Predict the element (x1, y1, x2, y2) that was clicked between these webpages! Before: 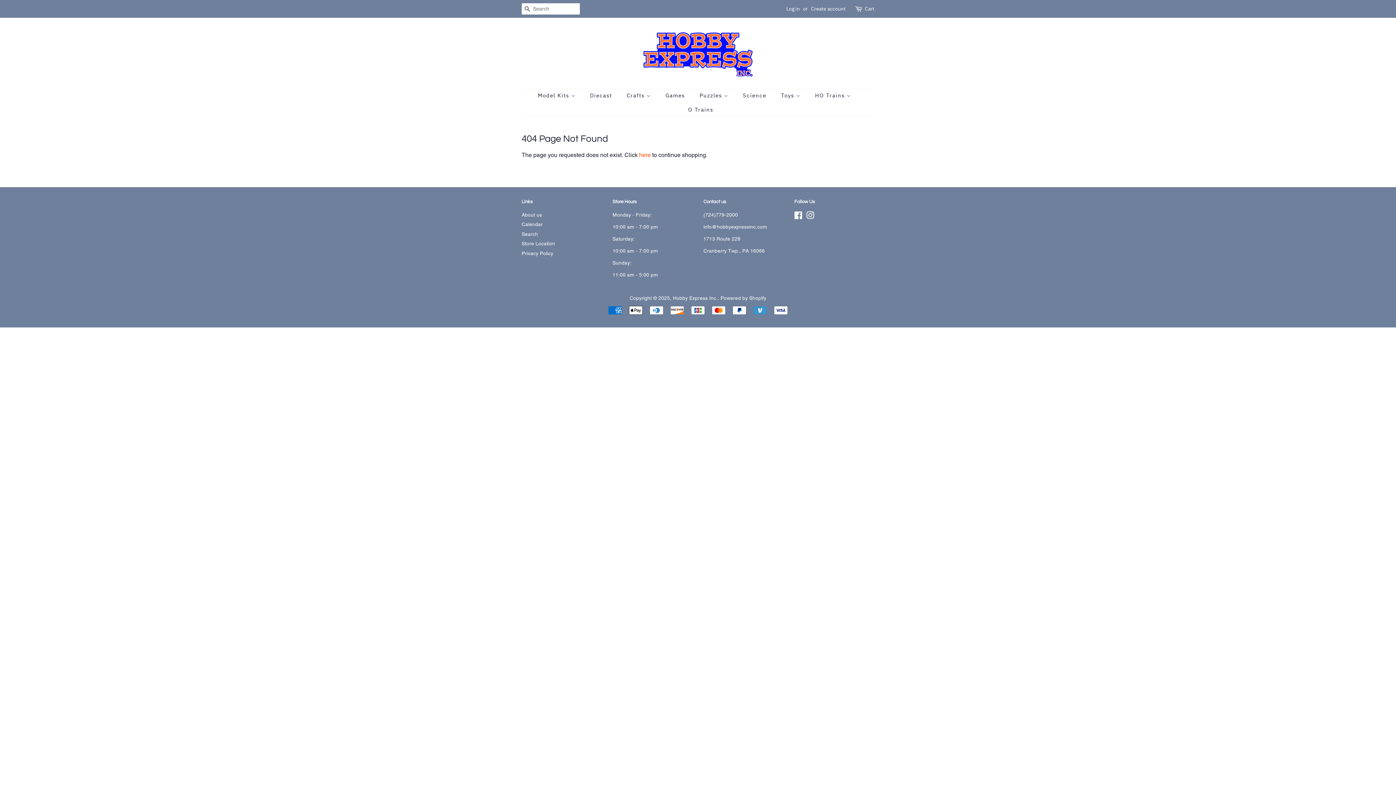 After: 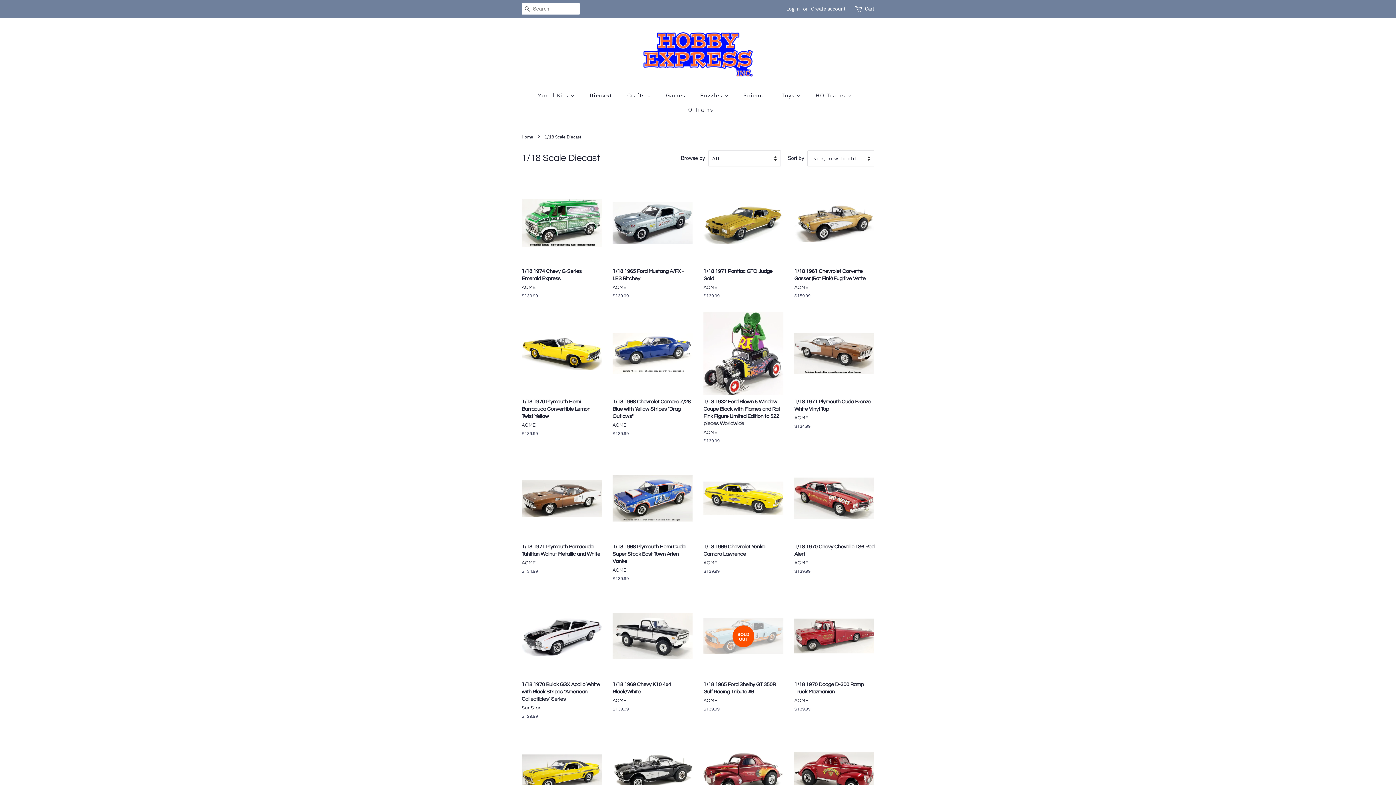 Action: label: Diecast bbox: (584, 88, 619, 102)